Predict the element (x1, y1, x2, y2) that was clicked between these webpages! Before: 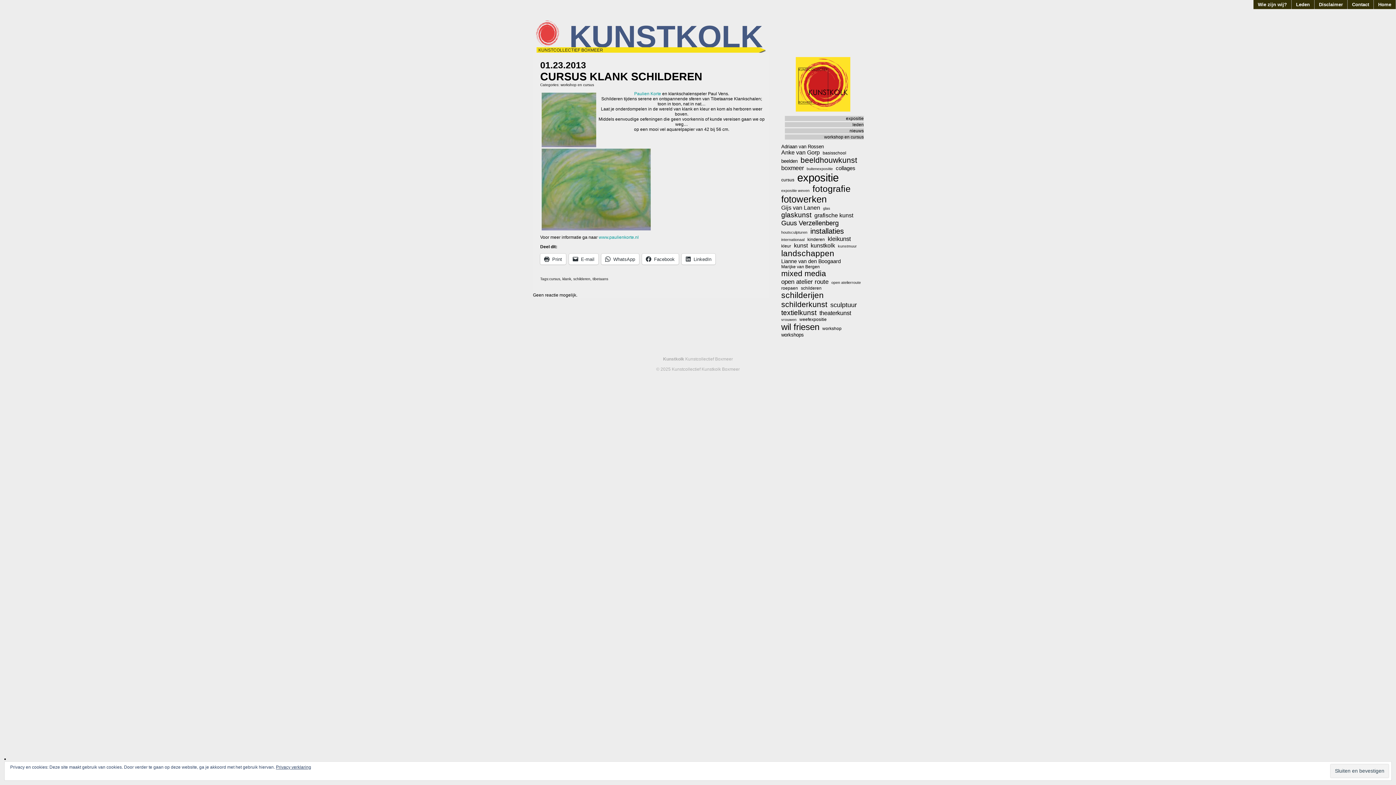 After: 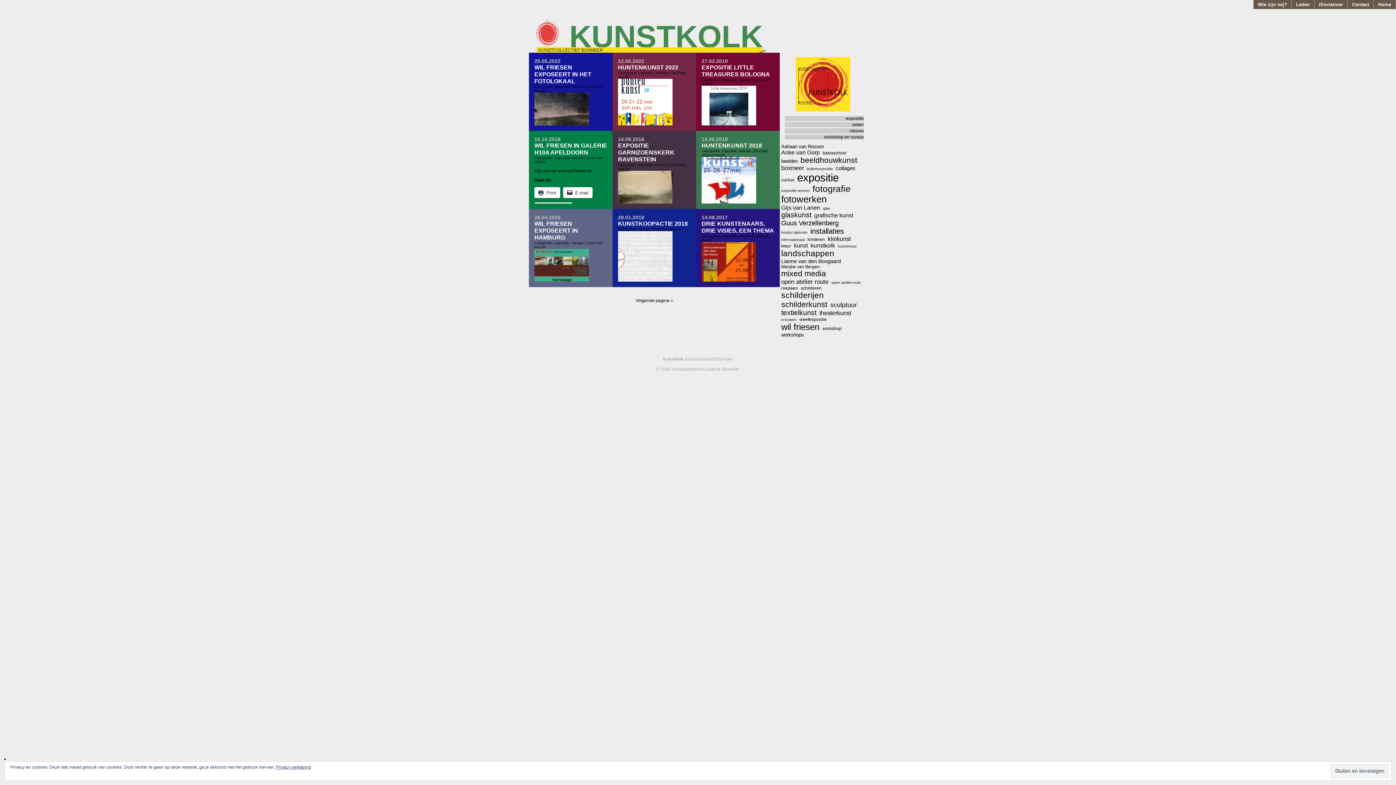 Action: label: landschappen (27 items) bbox: (781, 249, 834, 258)